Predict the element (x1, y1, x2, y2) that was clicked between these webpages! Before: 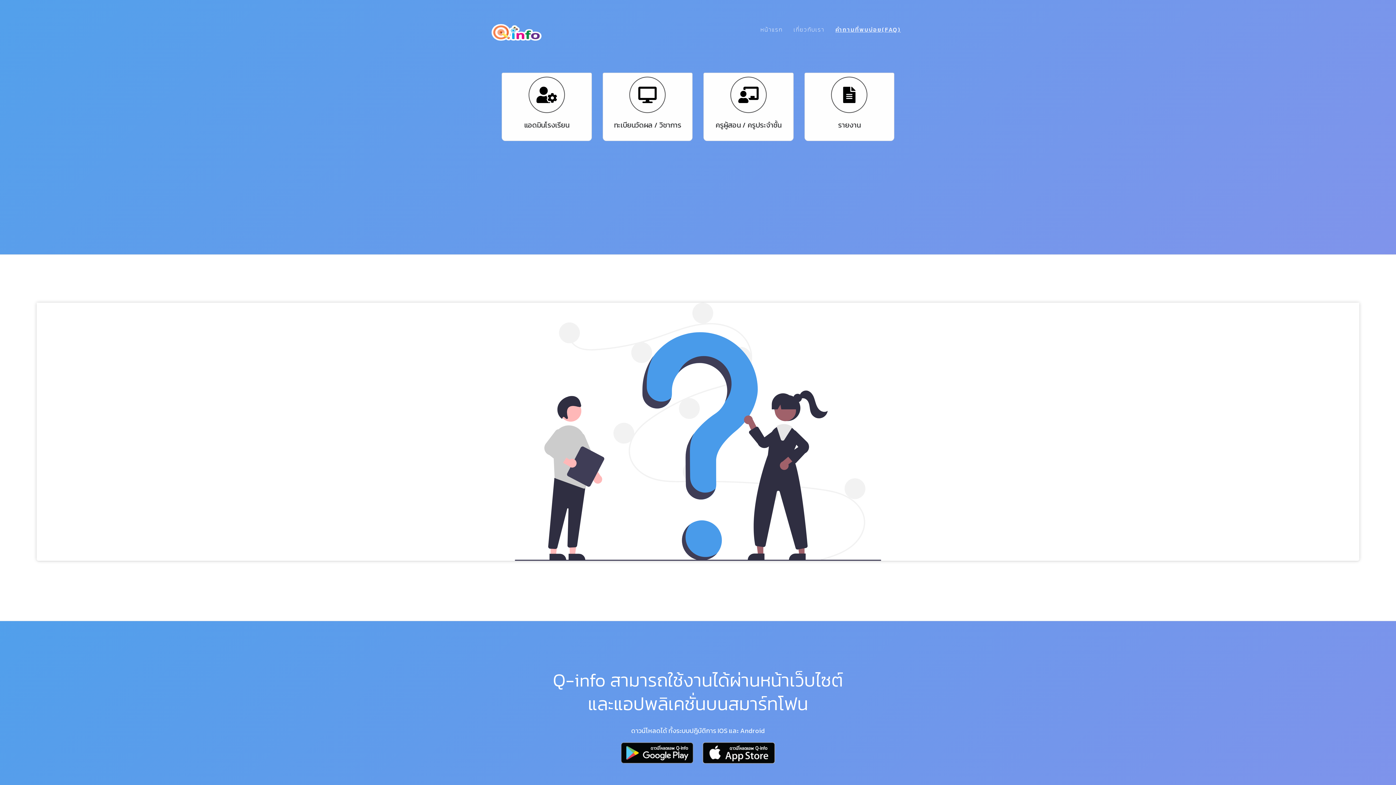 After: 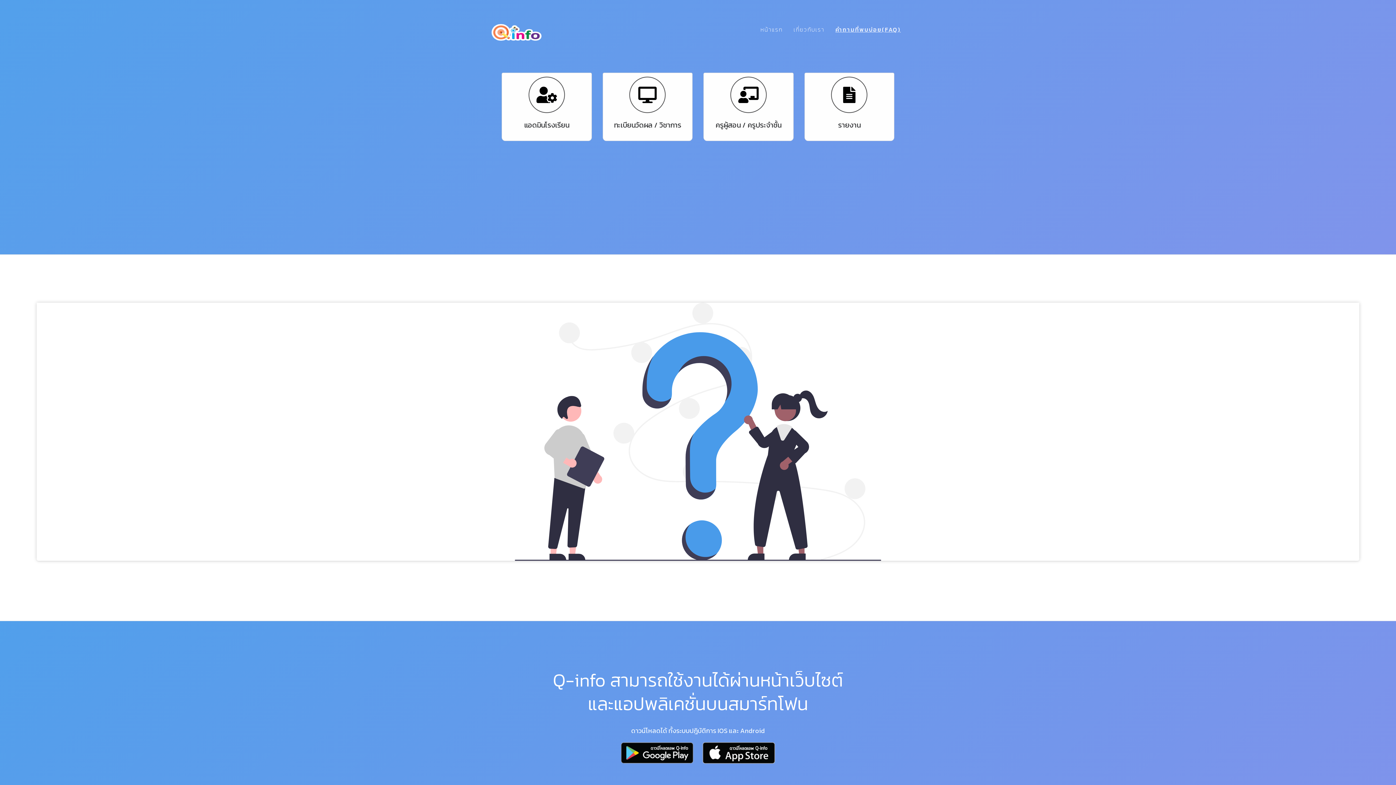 Action: bbox: (621, 742, 693, 764)